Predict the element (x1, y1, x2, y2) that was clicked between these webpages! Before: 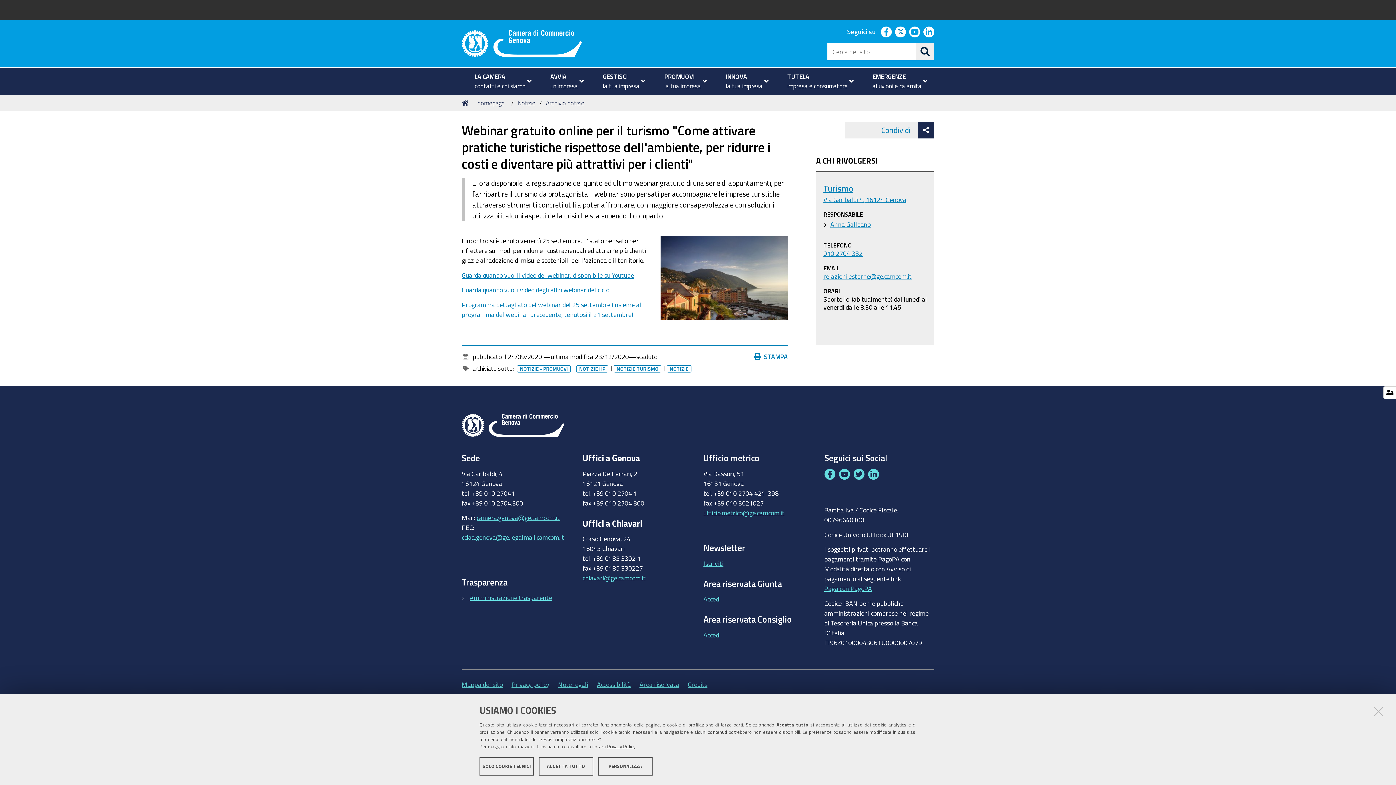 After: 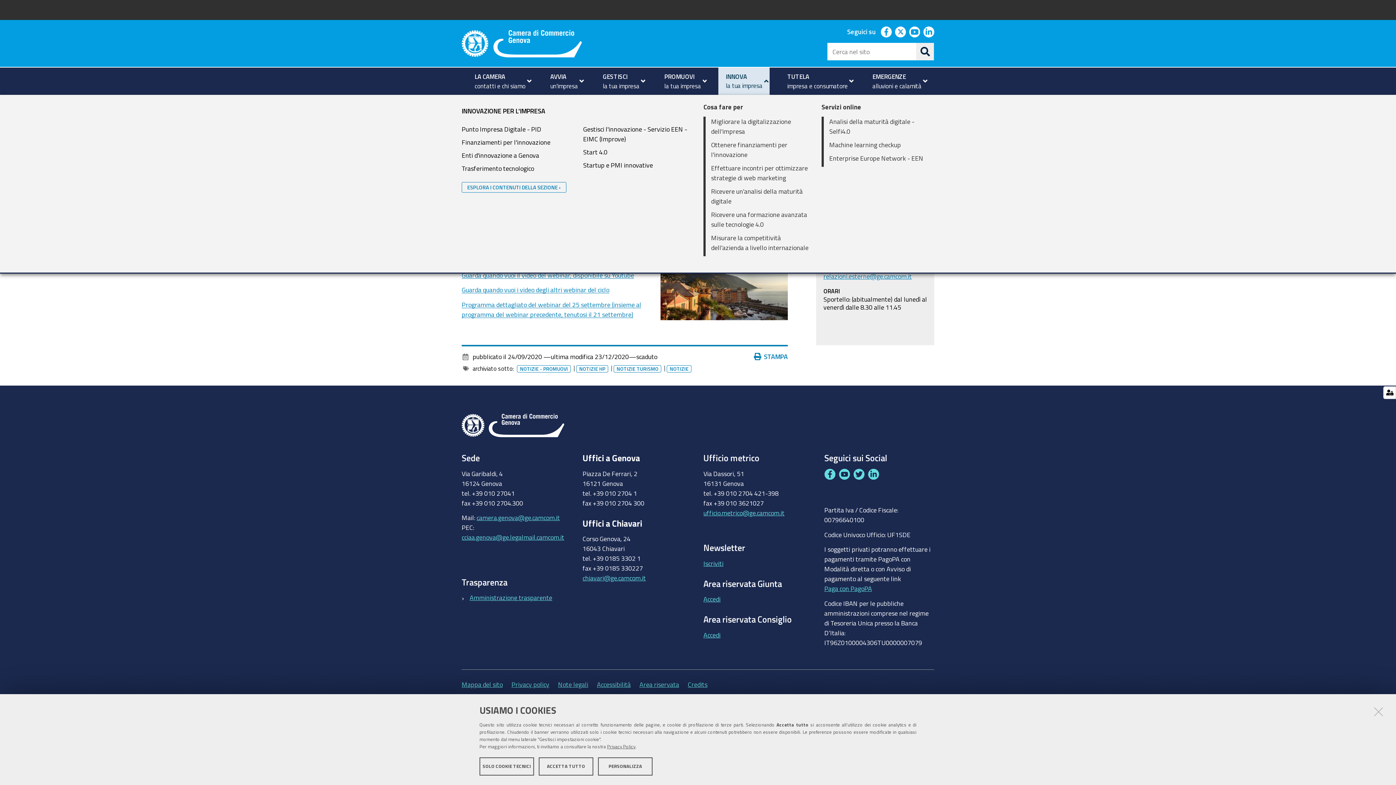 Action: bbox: (718, 67, 769, 94) label: INNOVA
la tua impresa